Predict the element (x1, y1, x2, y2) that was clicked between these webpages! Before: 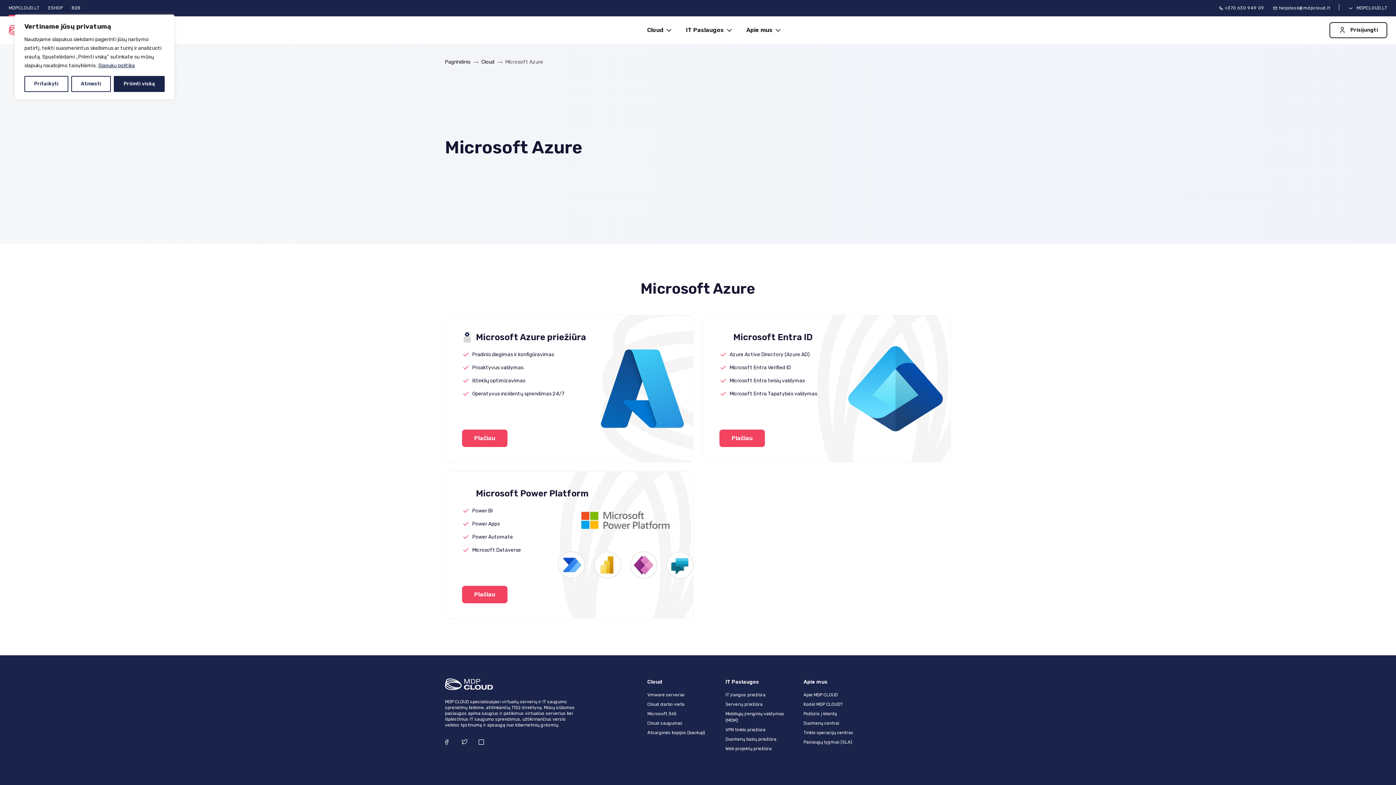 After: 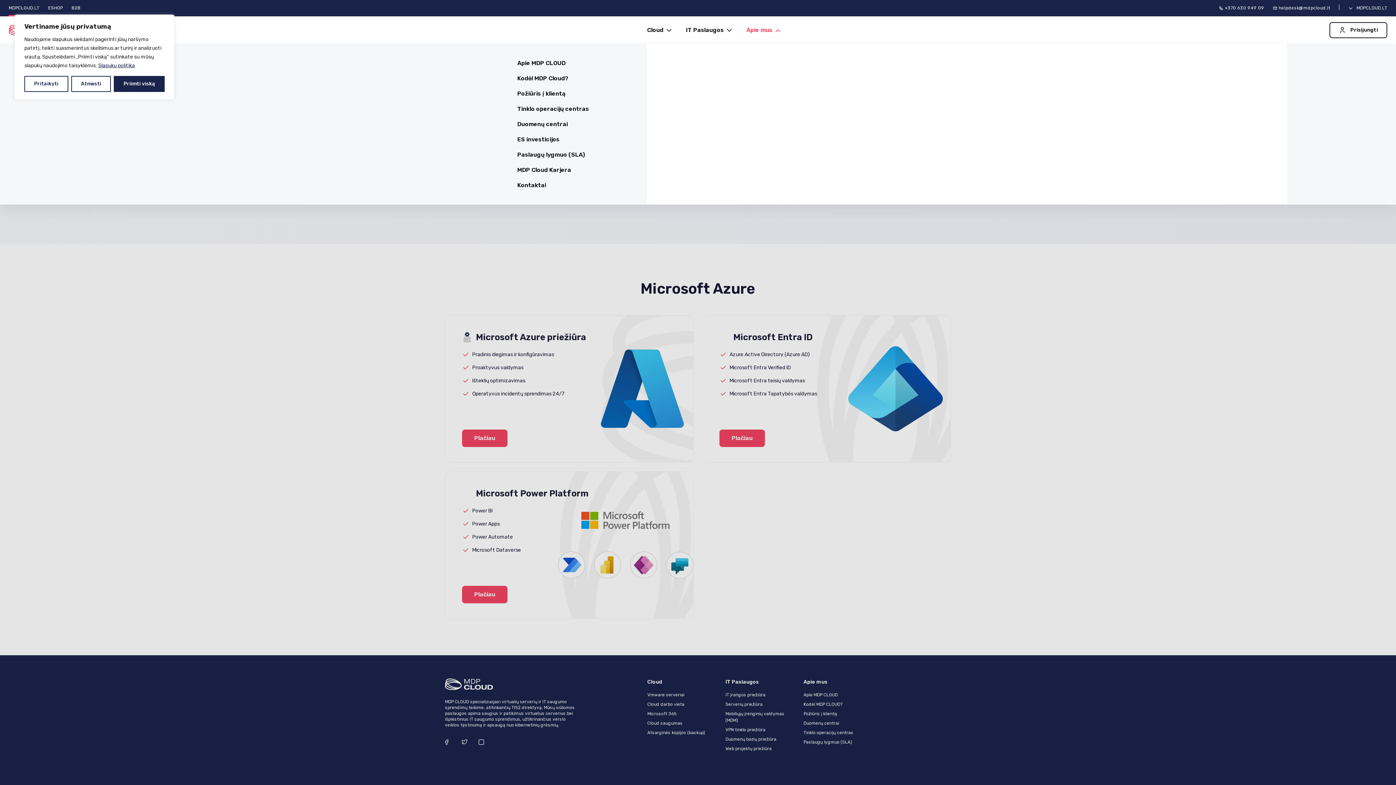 Action: bbox: (740, 16, 788, 44) label: Apie mus 